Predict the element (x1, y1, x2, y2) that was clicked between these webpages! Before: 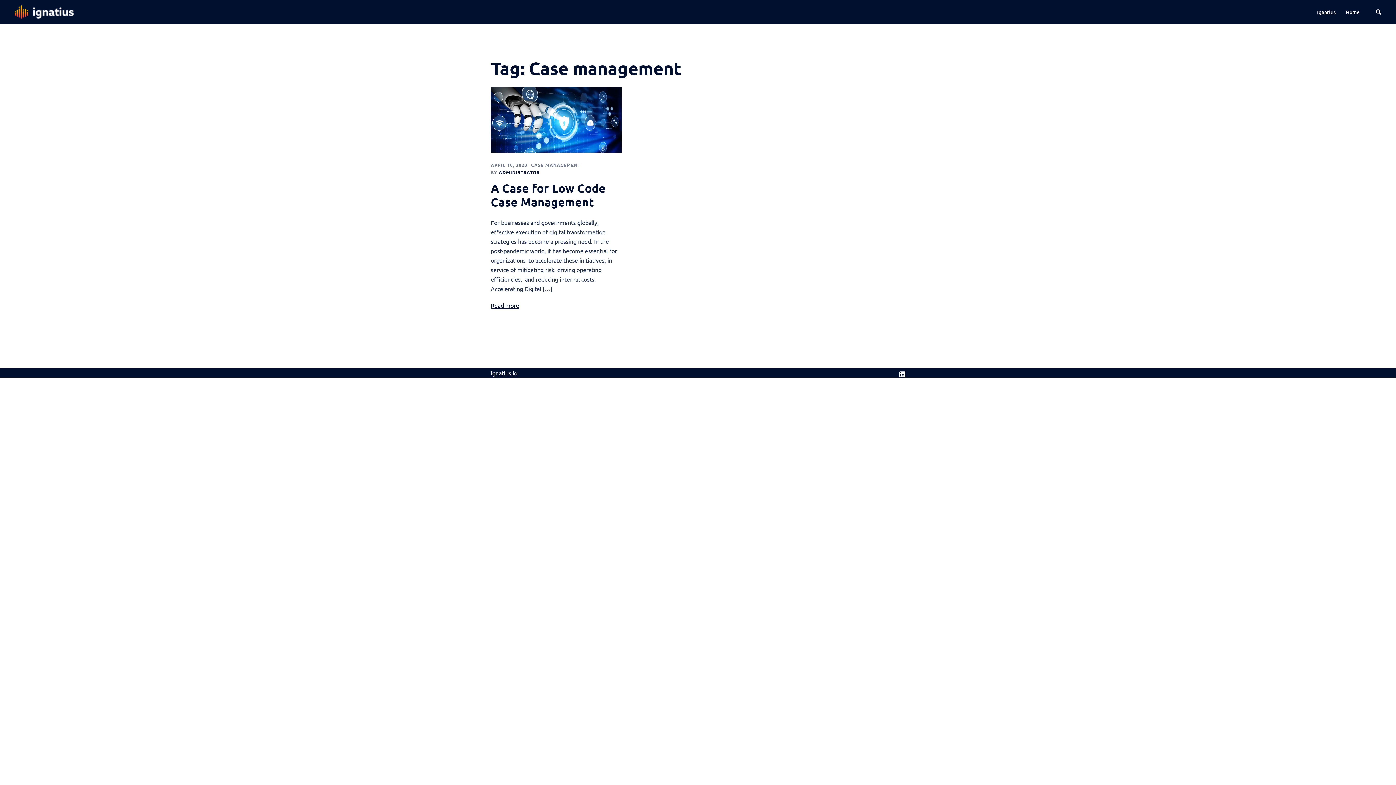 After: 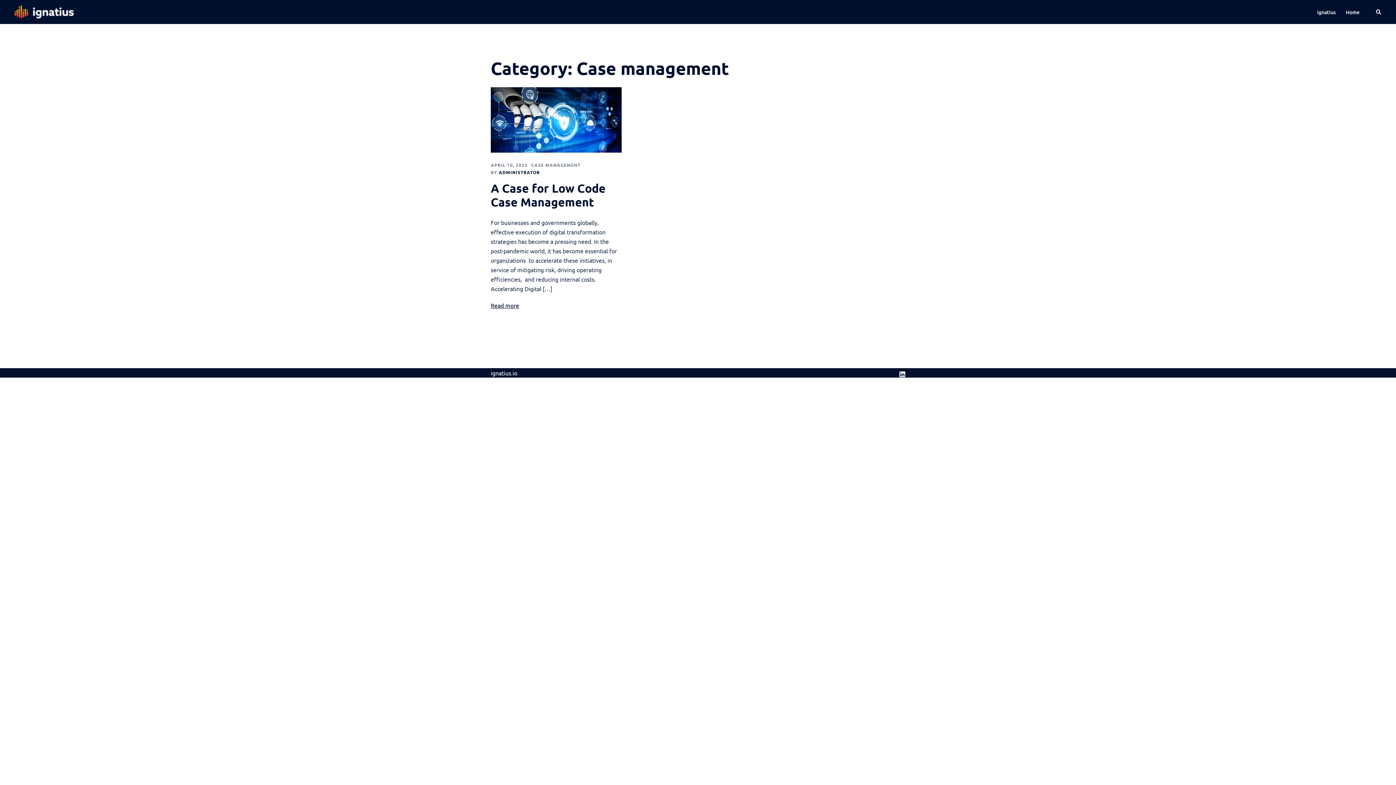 Action: bbox: (531, 162, 580, 168) label: CASE MANAGEMENT